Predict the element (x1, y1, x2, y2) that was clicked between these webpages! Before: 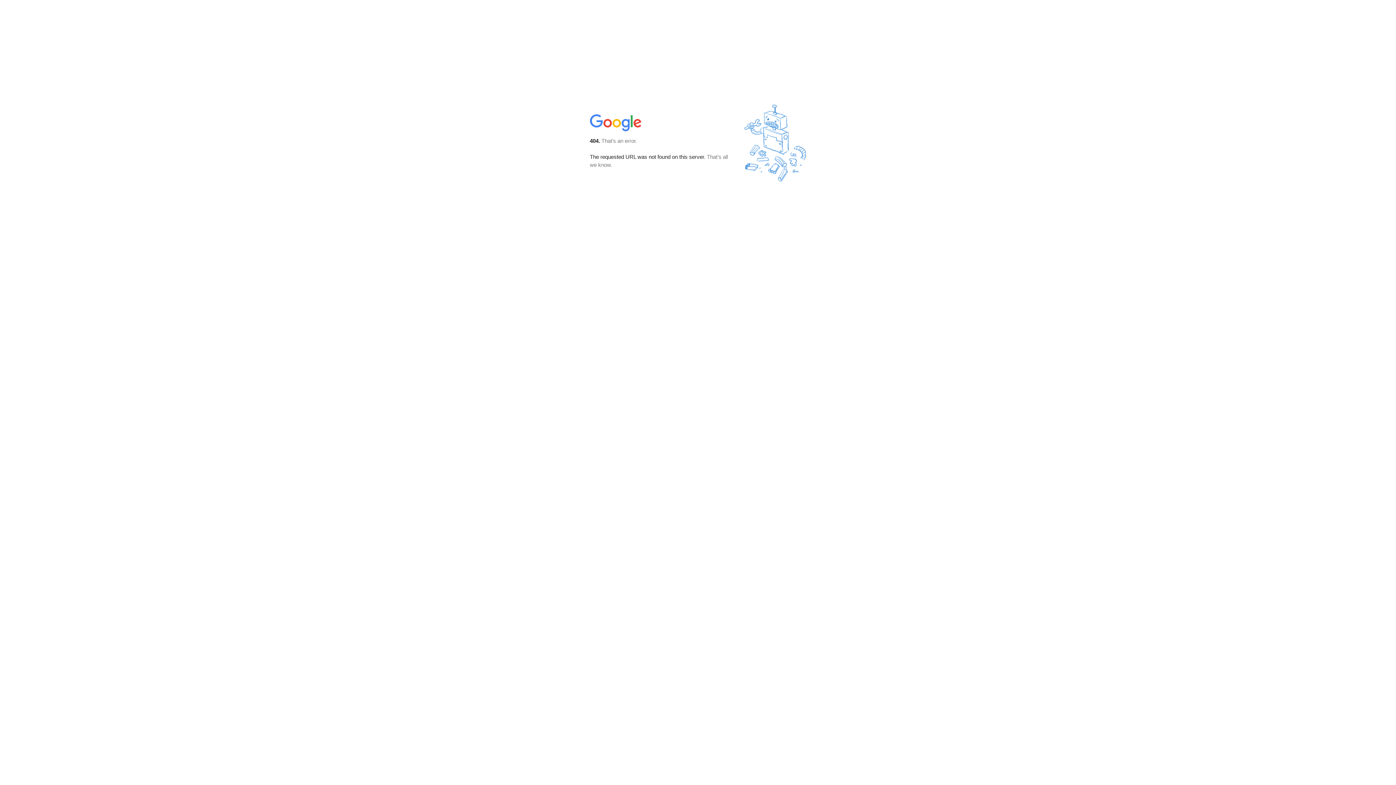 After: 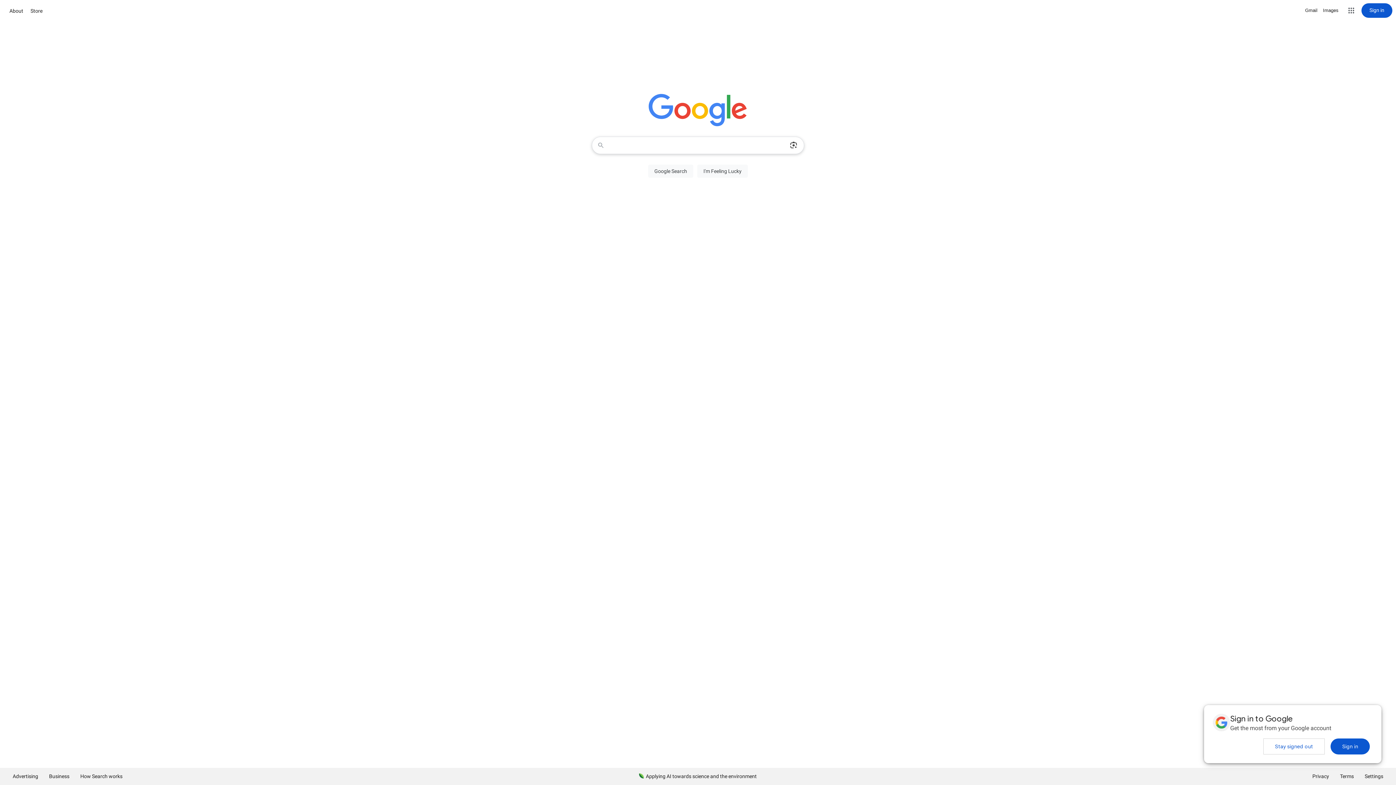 Action: bbox: (590, 127, 642, 134)